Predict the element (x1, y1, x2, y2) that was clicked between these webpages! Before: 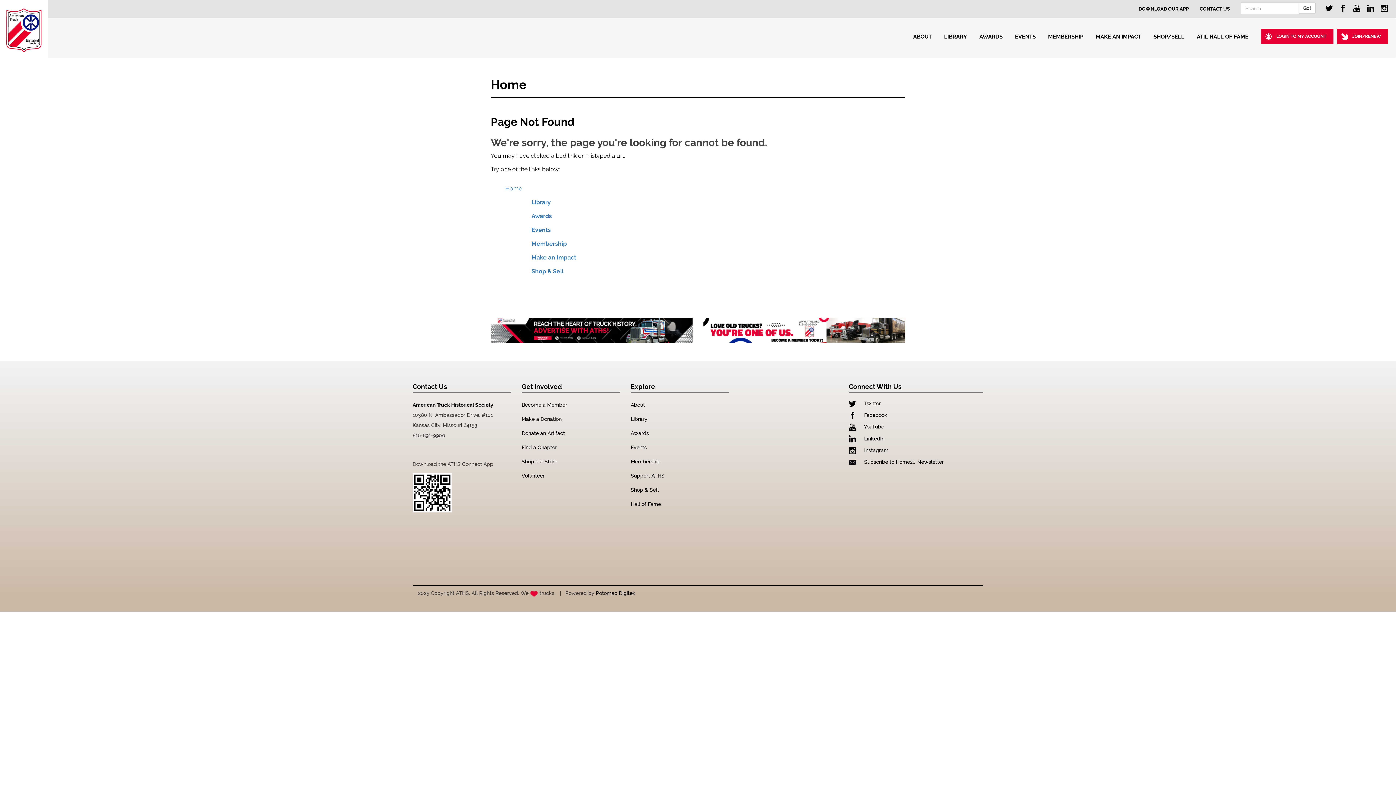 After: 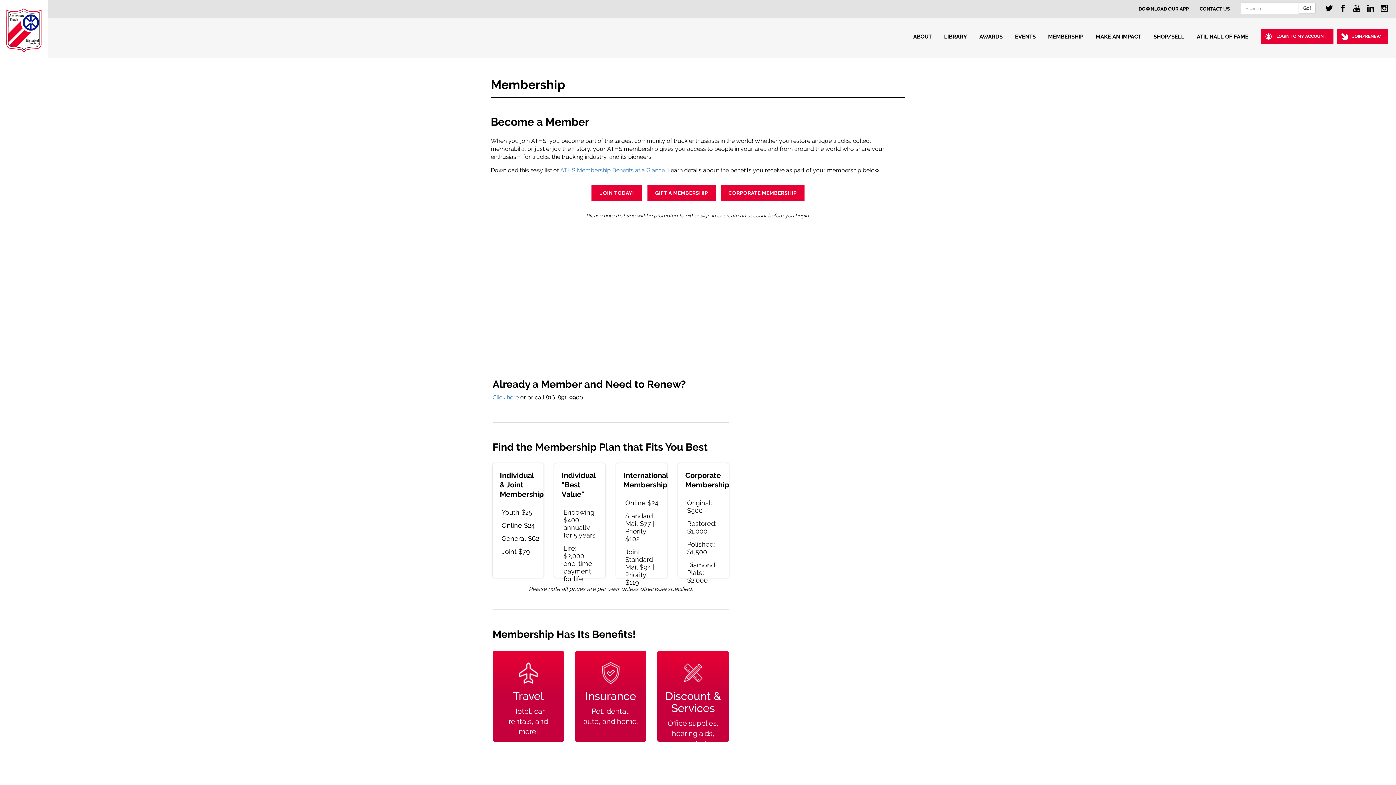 Action: bbox: (703, 317, 905, 342)